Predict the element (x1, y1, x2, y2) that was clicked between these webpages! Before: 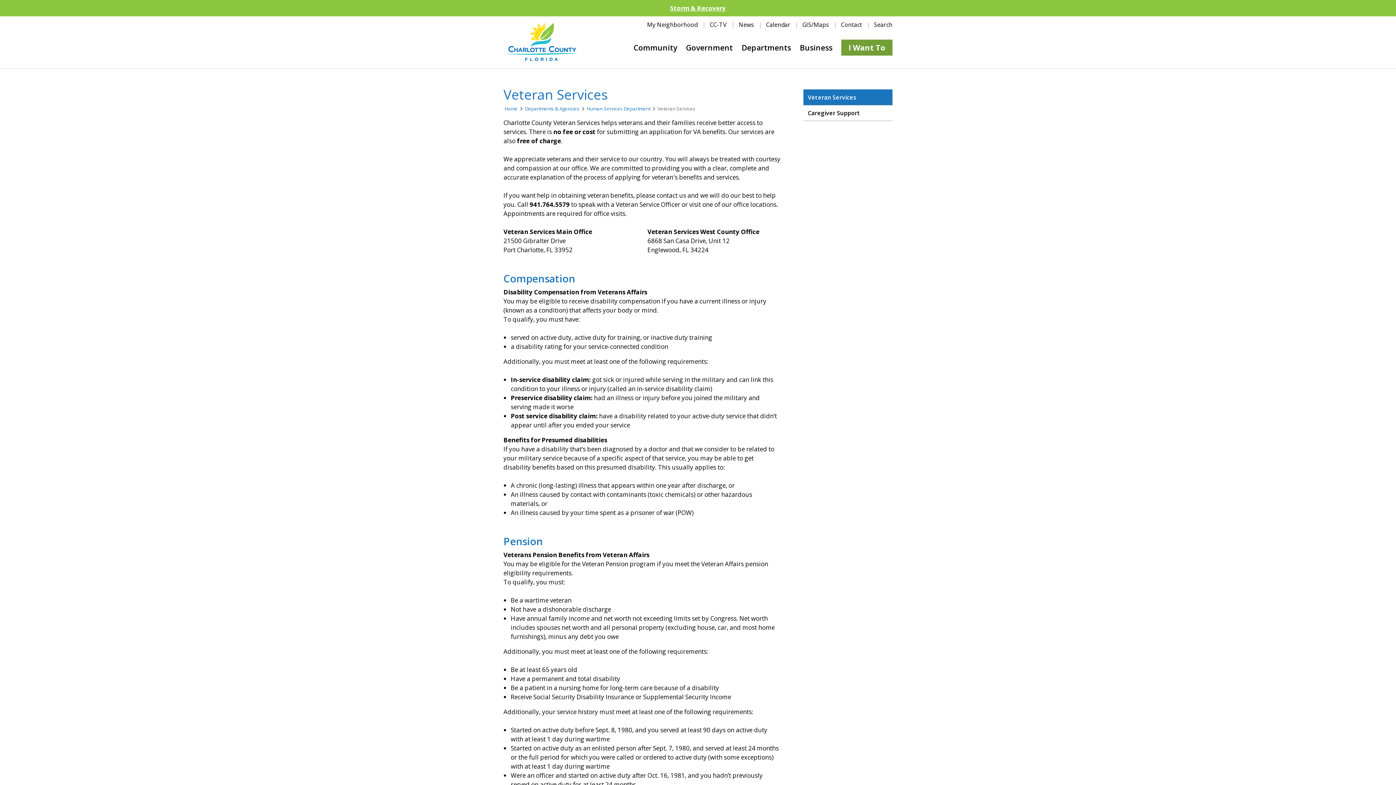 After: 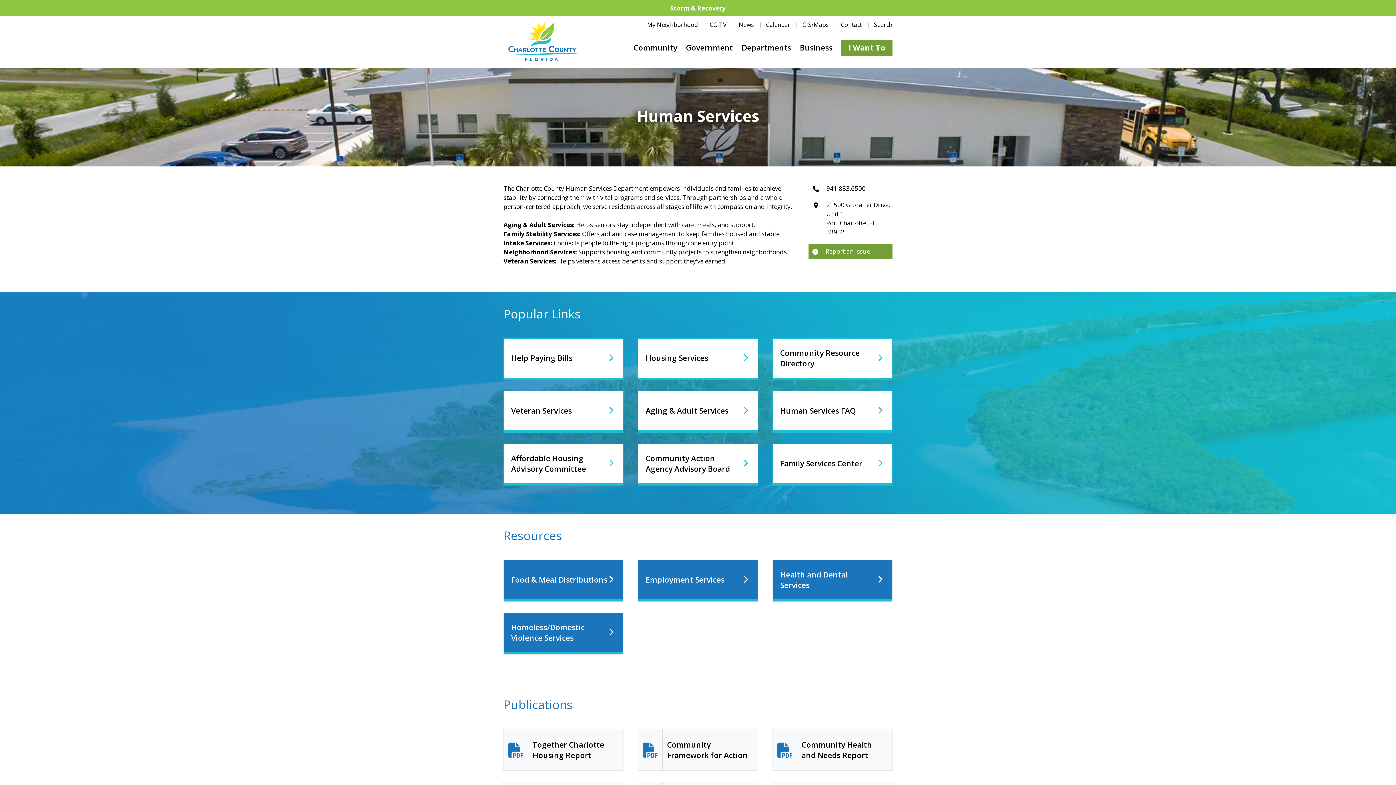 Action: label: Human Services Department bbox: (586, 105, 650, 112)